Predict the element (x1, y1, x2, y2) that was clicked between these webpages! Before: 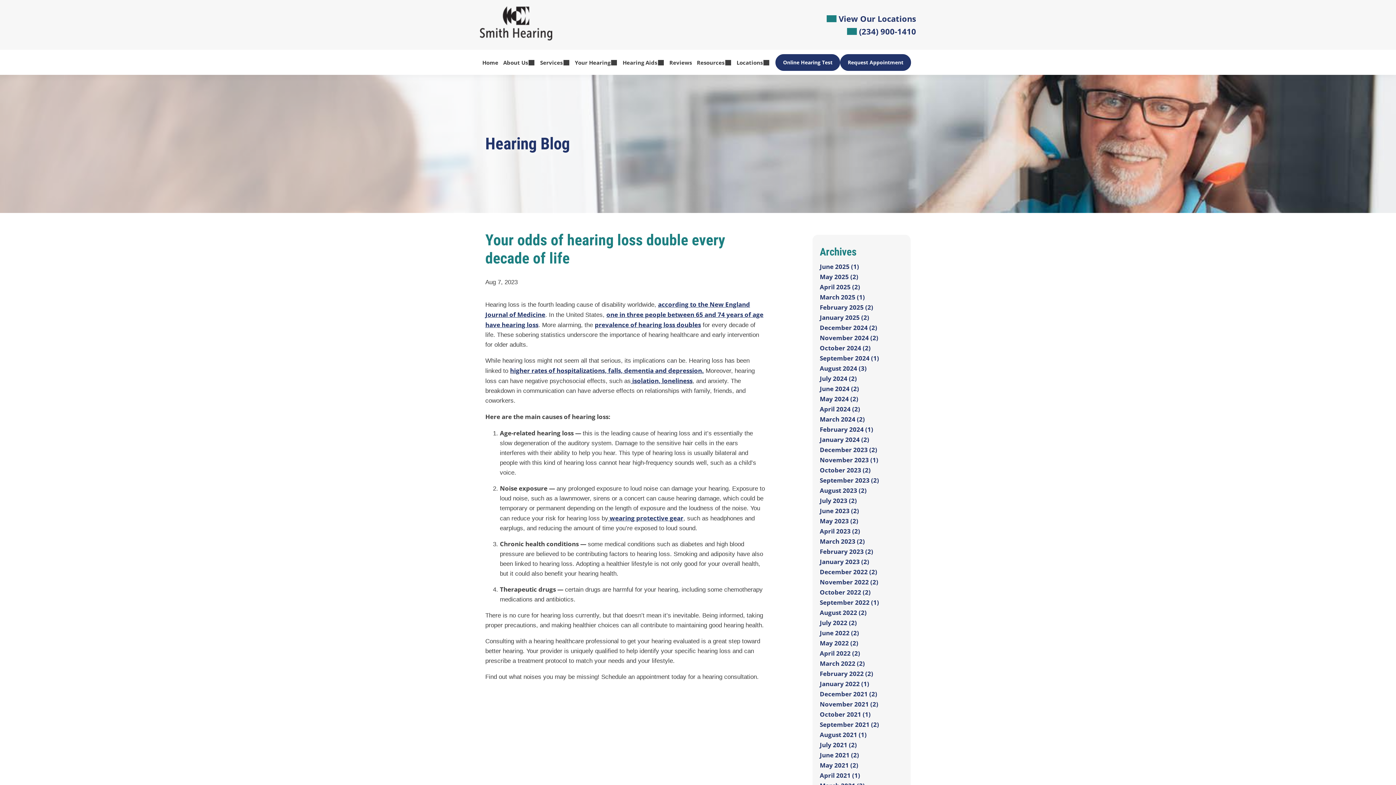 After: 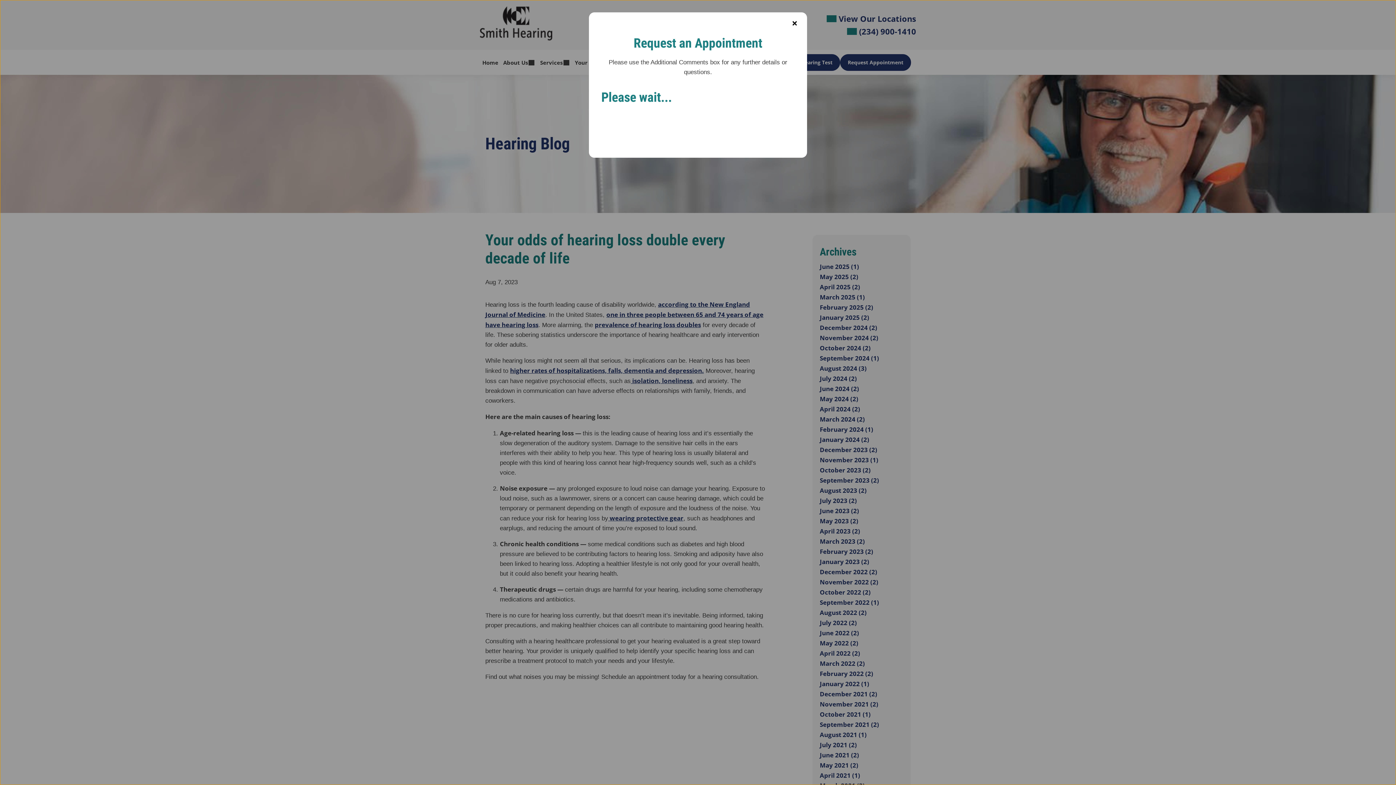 Action: bbox: (840, 54, 911, 70) label: Request Appointment